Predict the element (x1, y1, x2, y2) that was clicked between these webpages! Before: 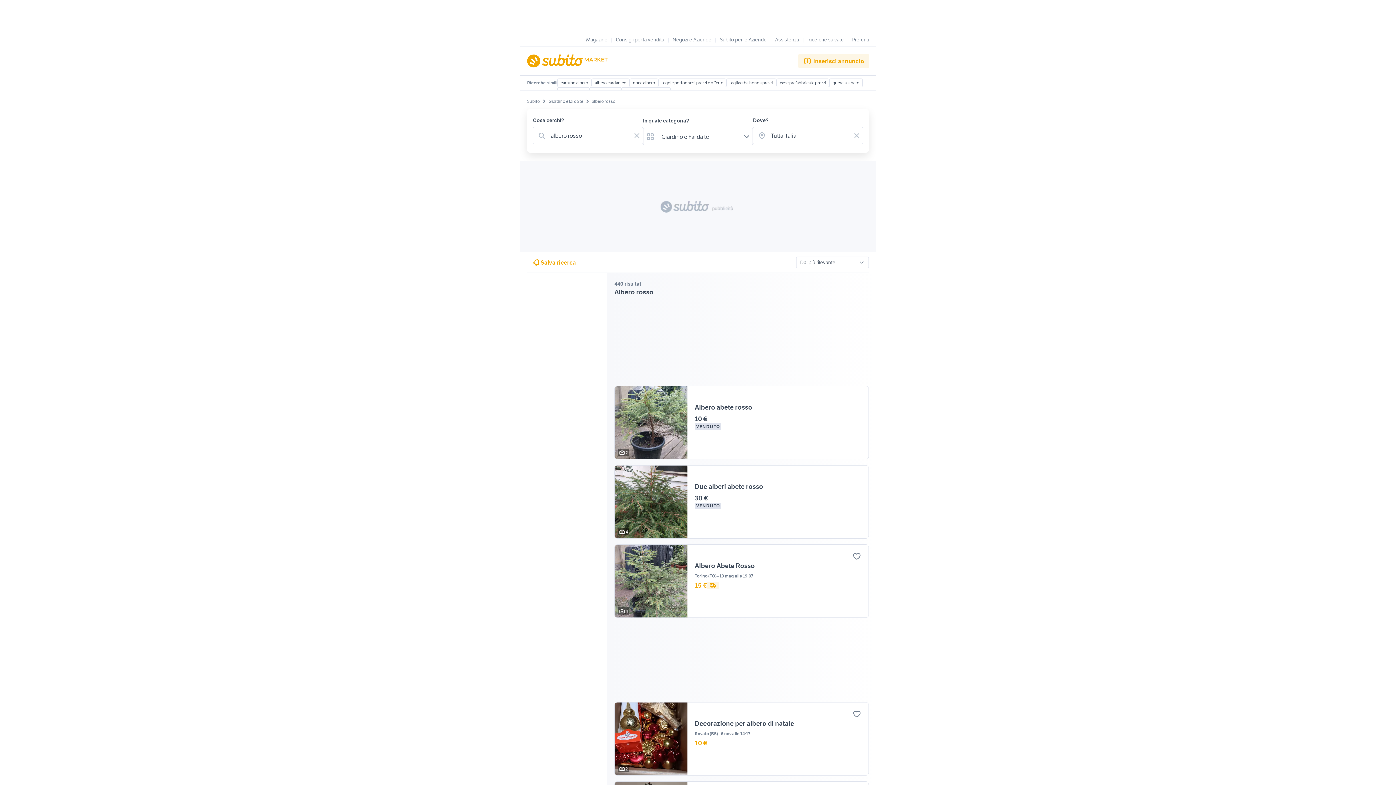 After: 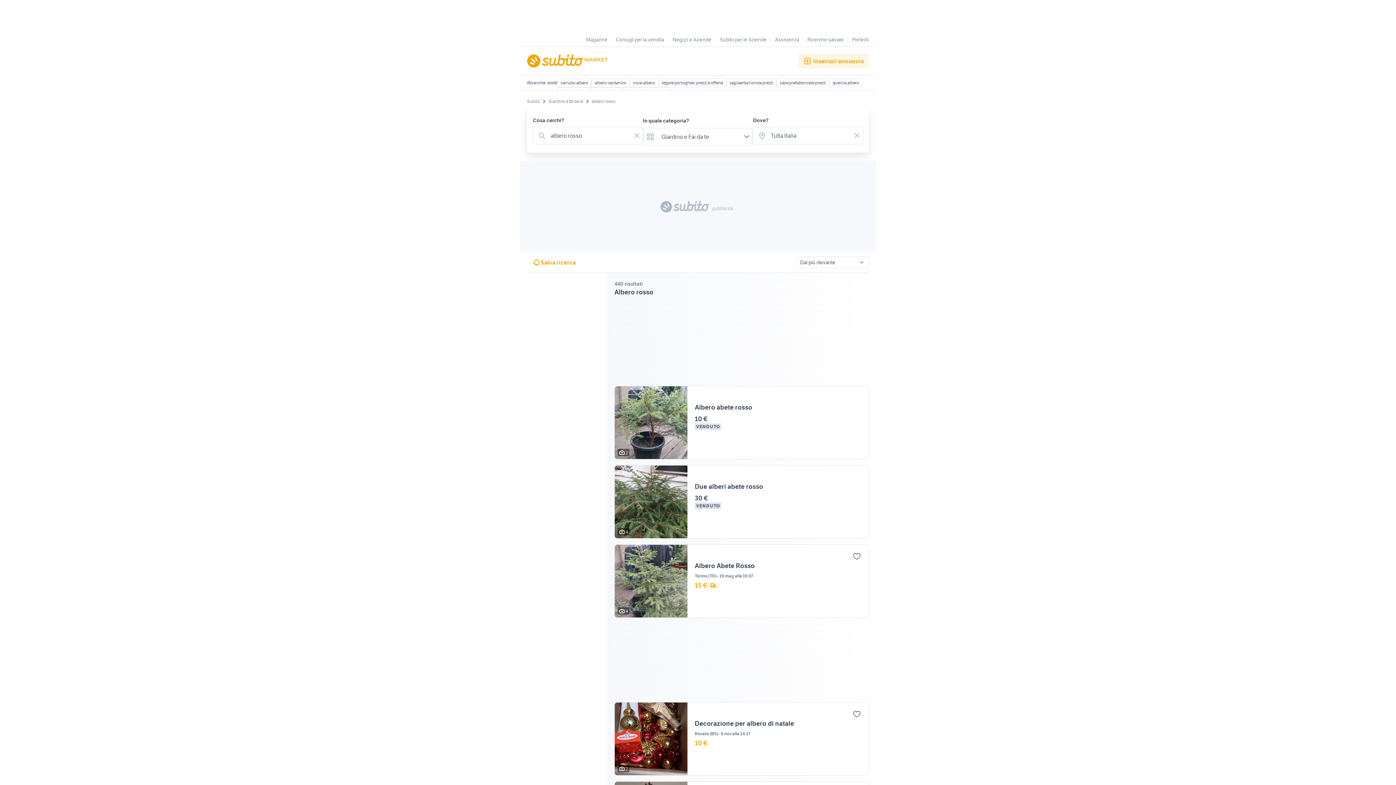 Action: bbox: (592, 97, 615, 104) label: albero rosso